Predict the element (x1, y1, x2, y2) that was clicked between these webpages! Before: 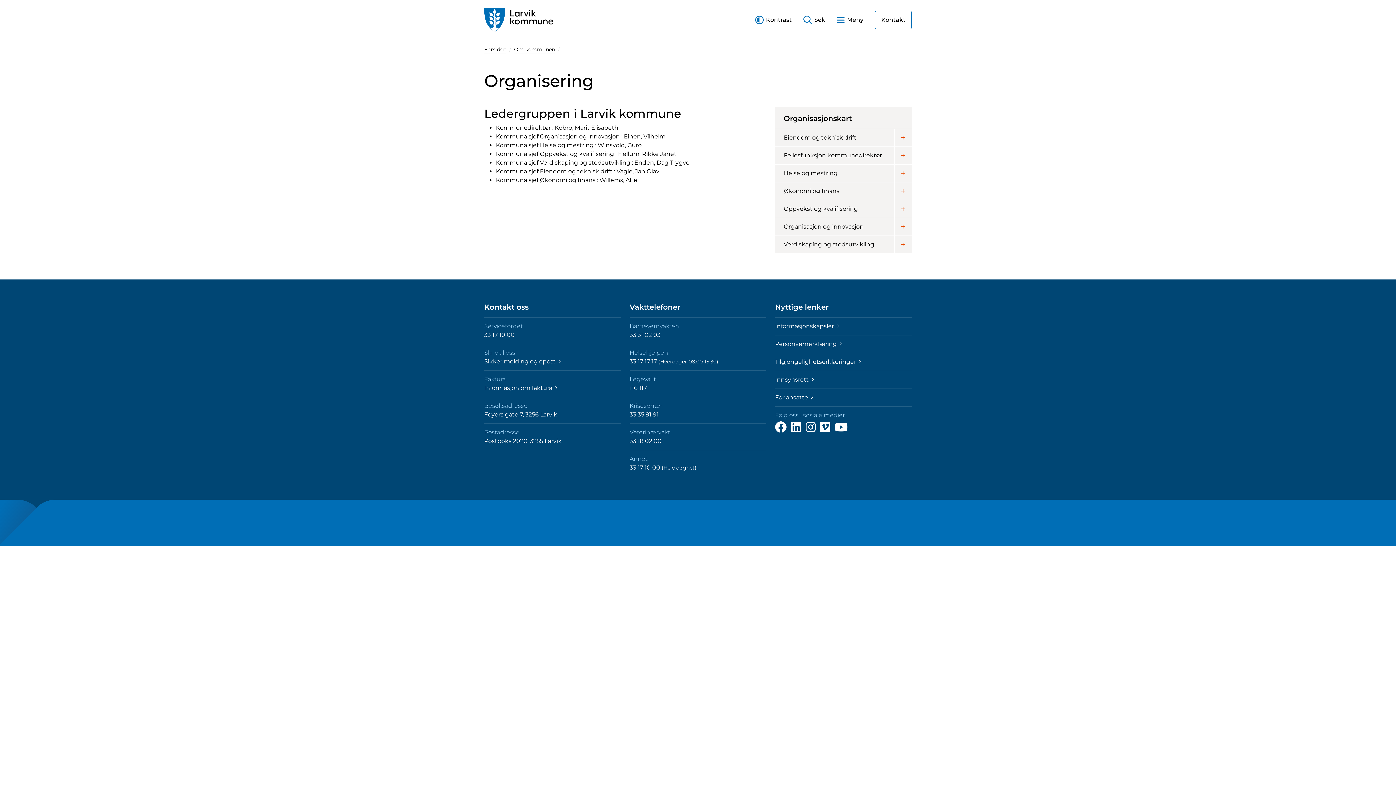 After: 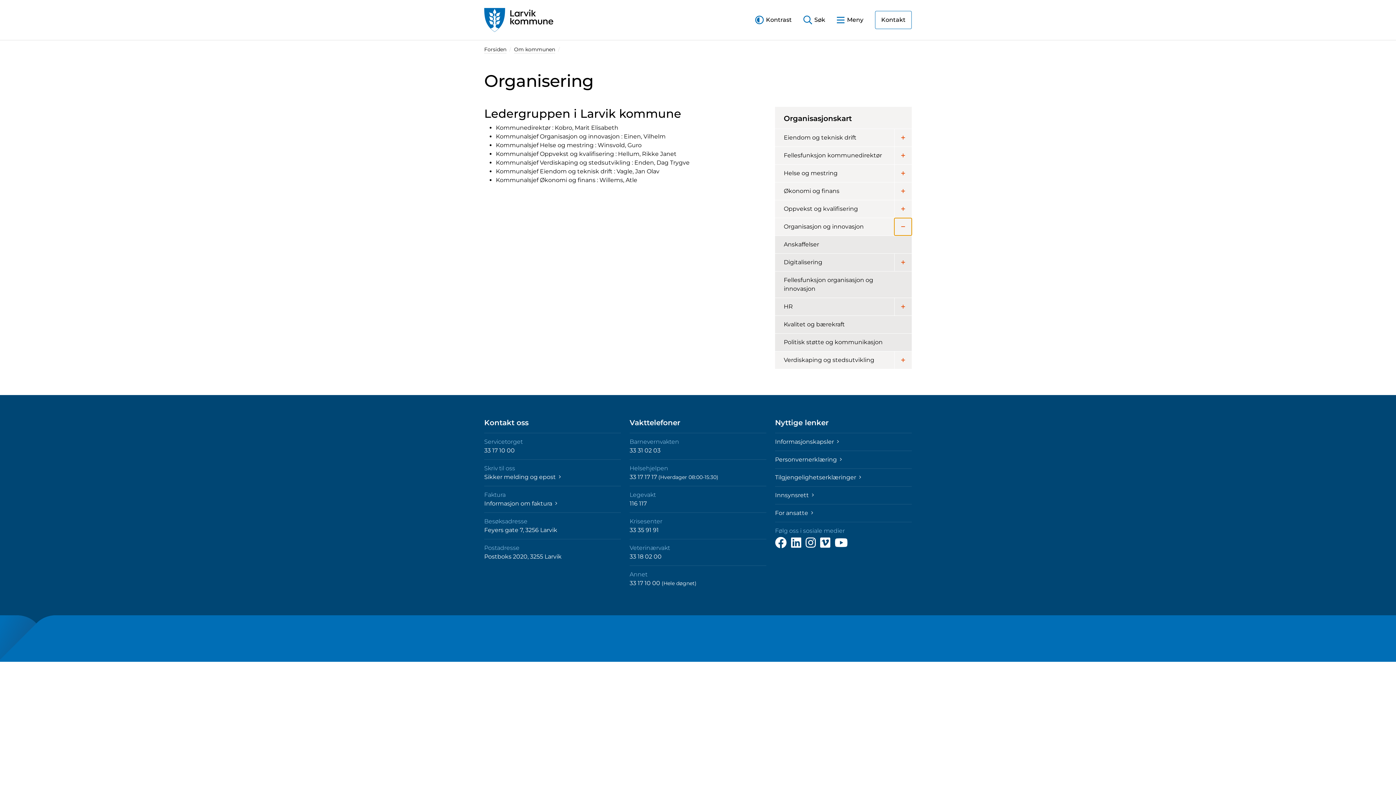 Action: bbox: (894, 218, 912, 235) label: Vis eller skjul underavdelinger